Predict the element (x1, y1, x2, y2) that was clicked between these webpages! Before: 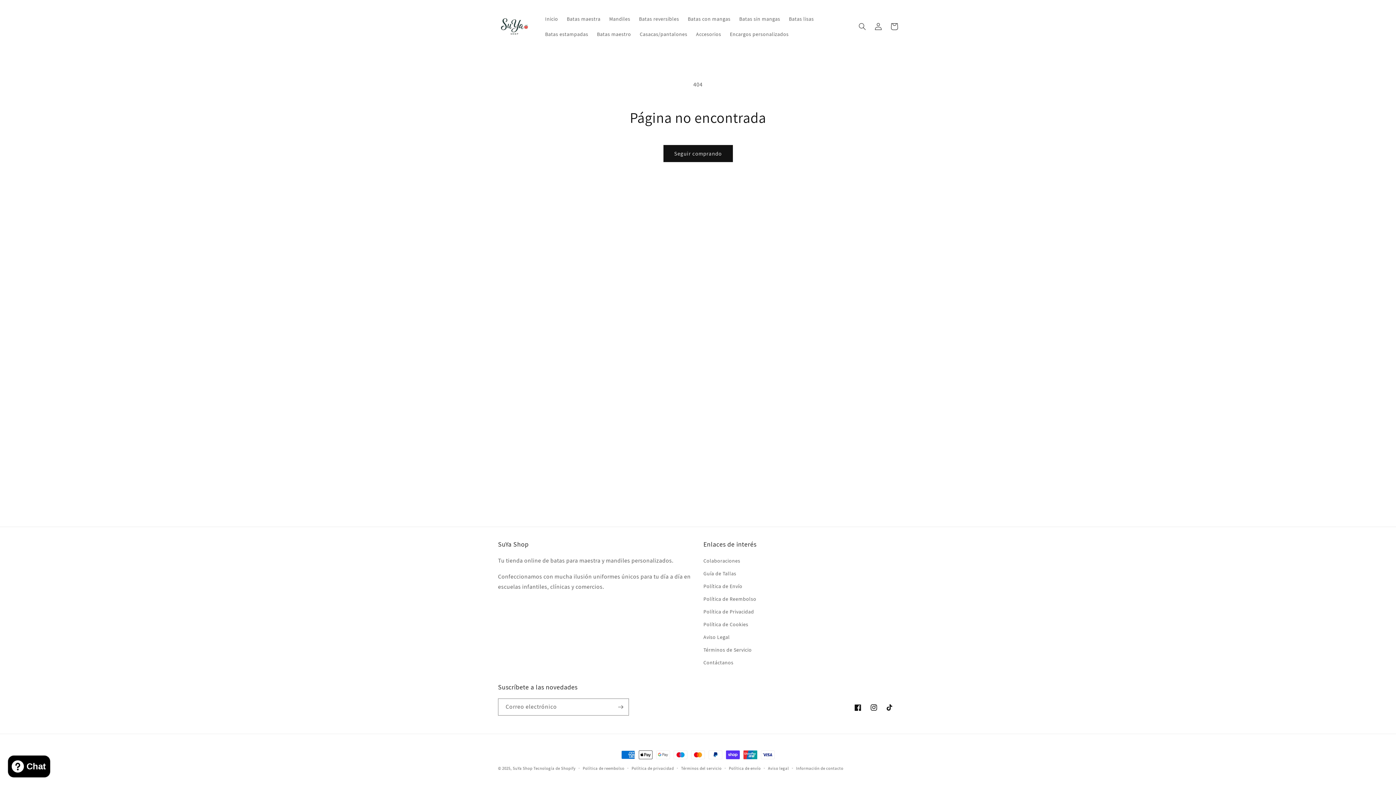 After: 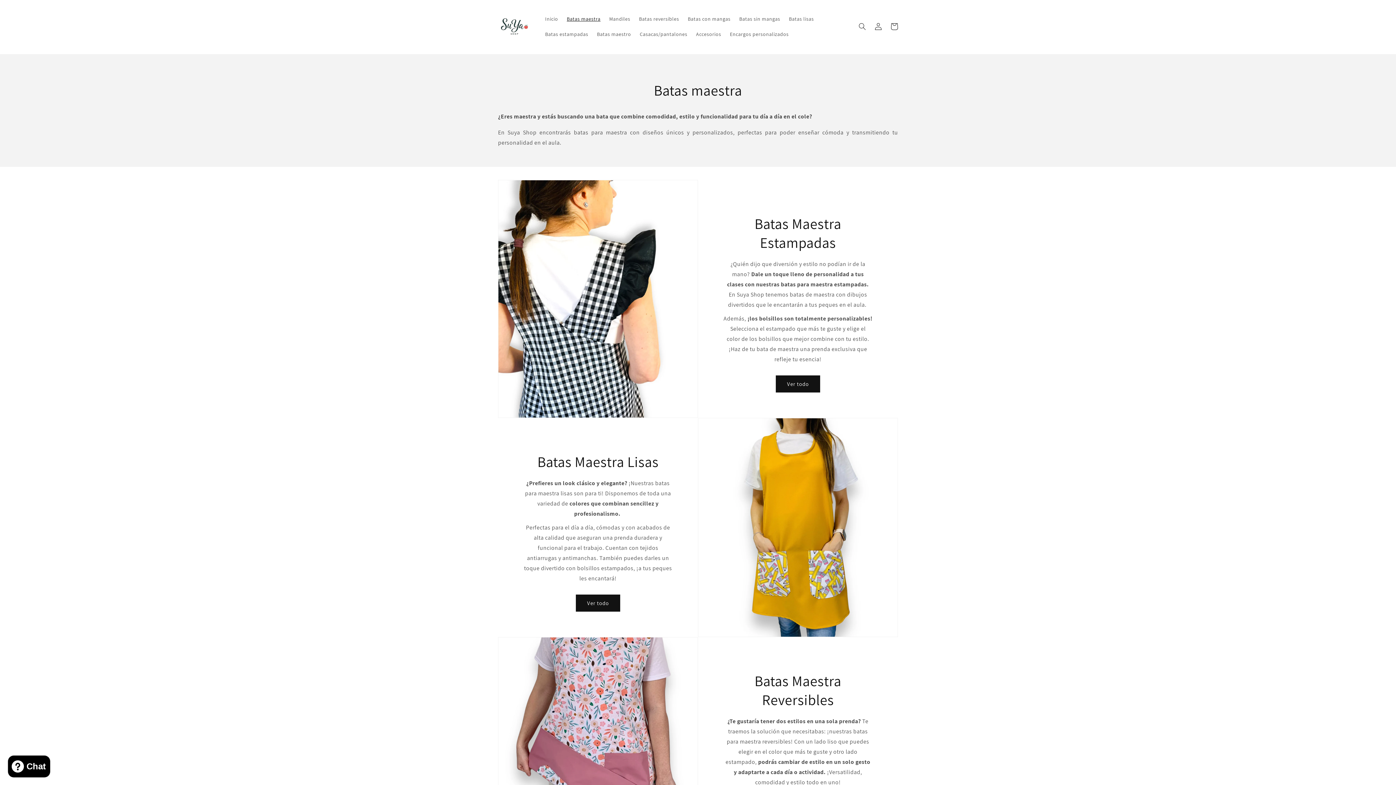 Action: bbox: (562, 11, 605, 26) label: Batas maestra